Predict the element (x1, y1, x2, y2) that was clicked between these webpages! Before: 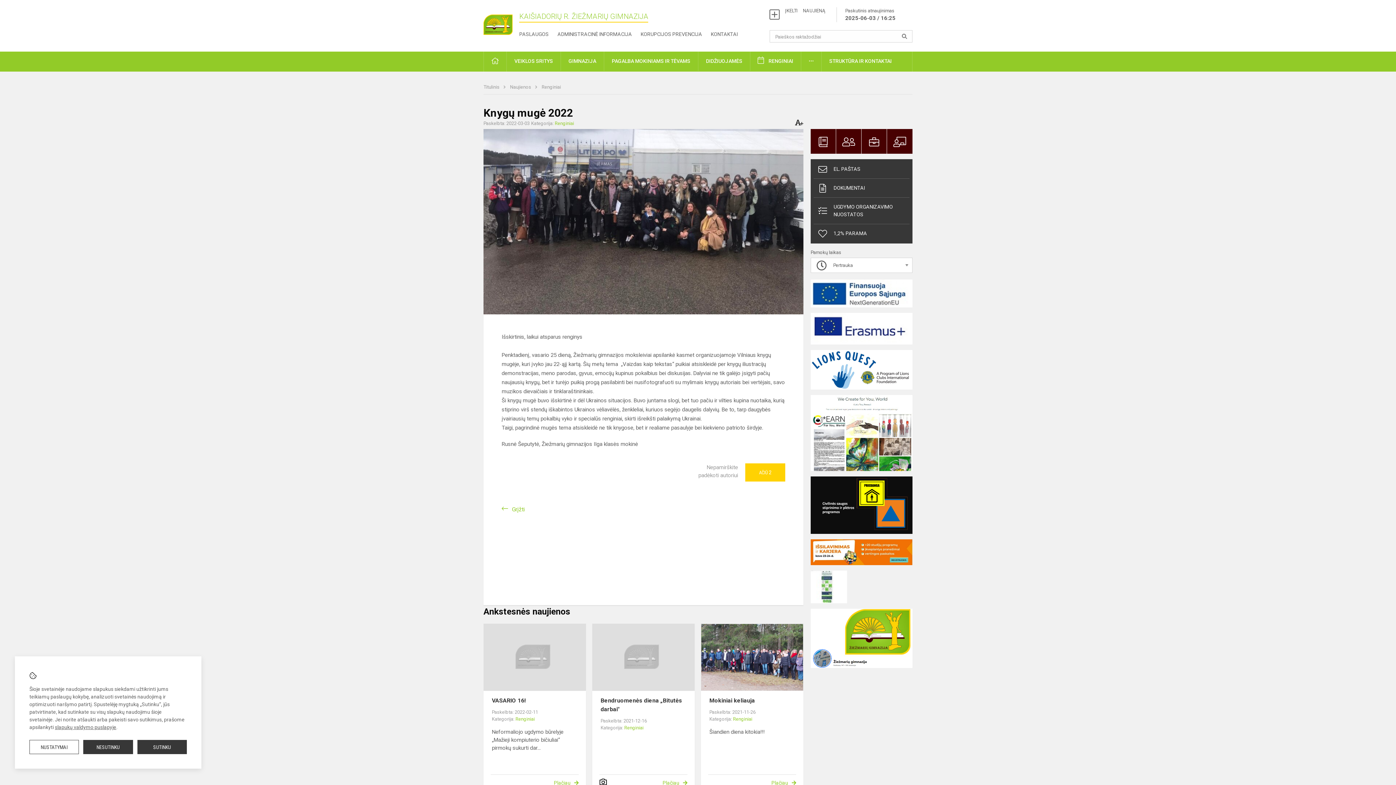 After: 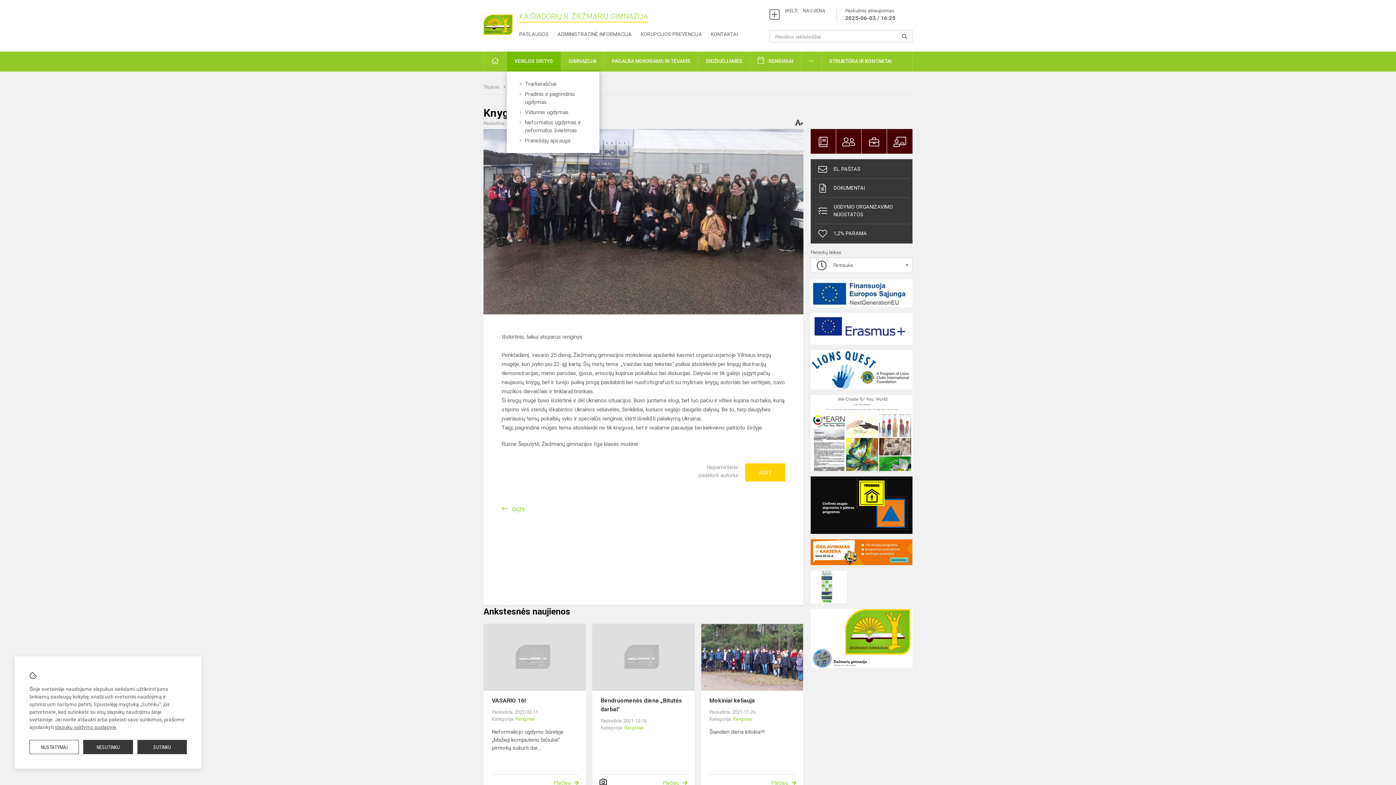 Action: label: VEIKLOS SRITYS bbox: (506, 51, 560, 70)